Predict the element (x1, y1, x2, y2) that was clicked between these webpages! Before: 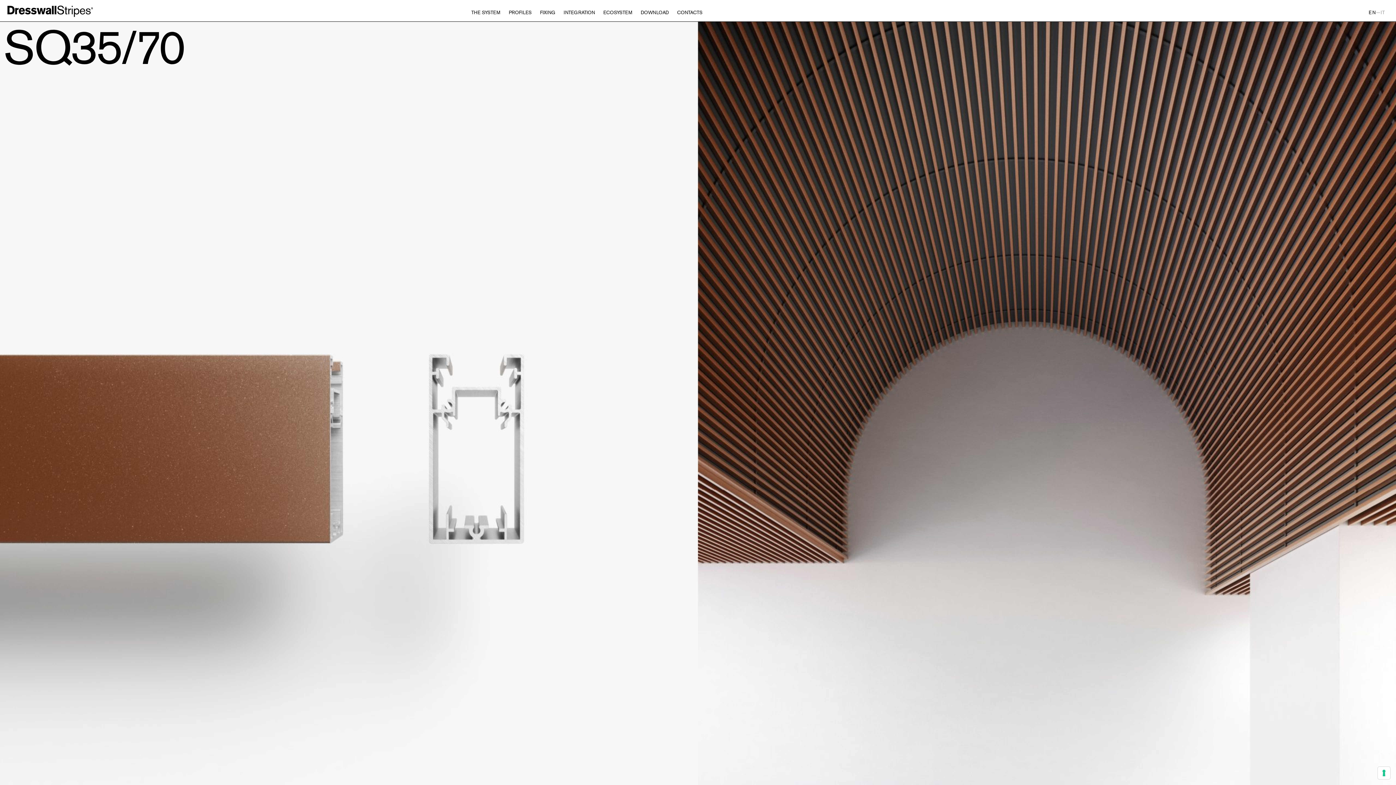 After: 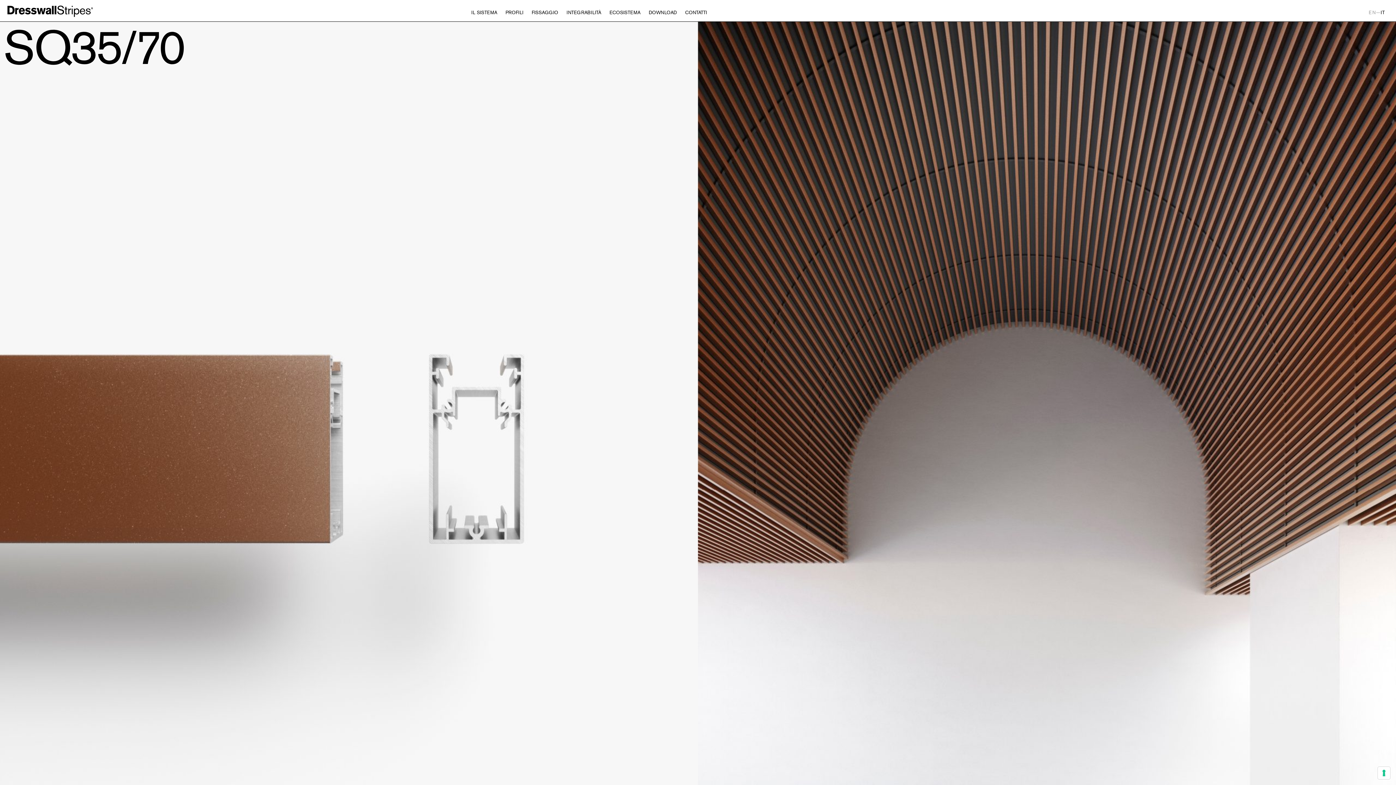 Action: bbox: (1381, 9, 1385, 15) label: IT